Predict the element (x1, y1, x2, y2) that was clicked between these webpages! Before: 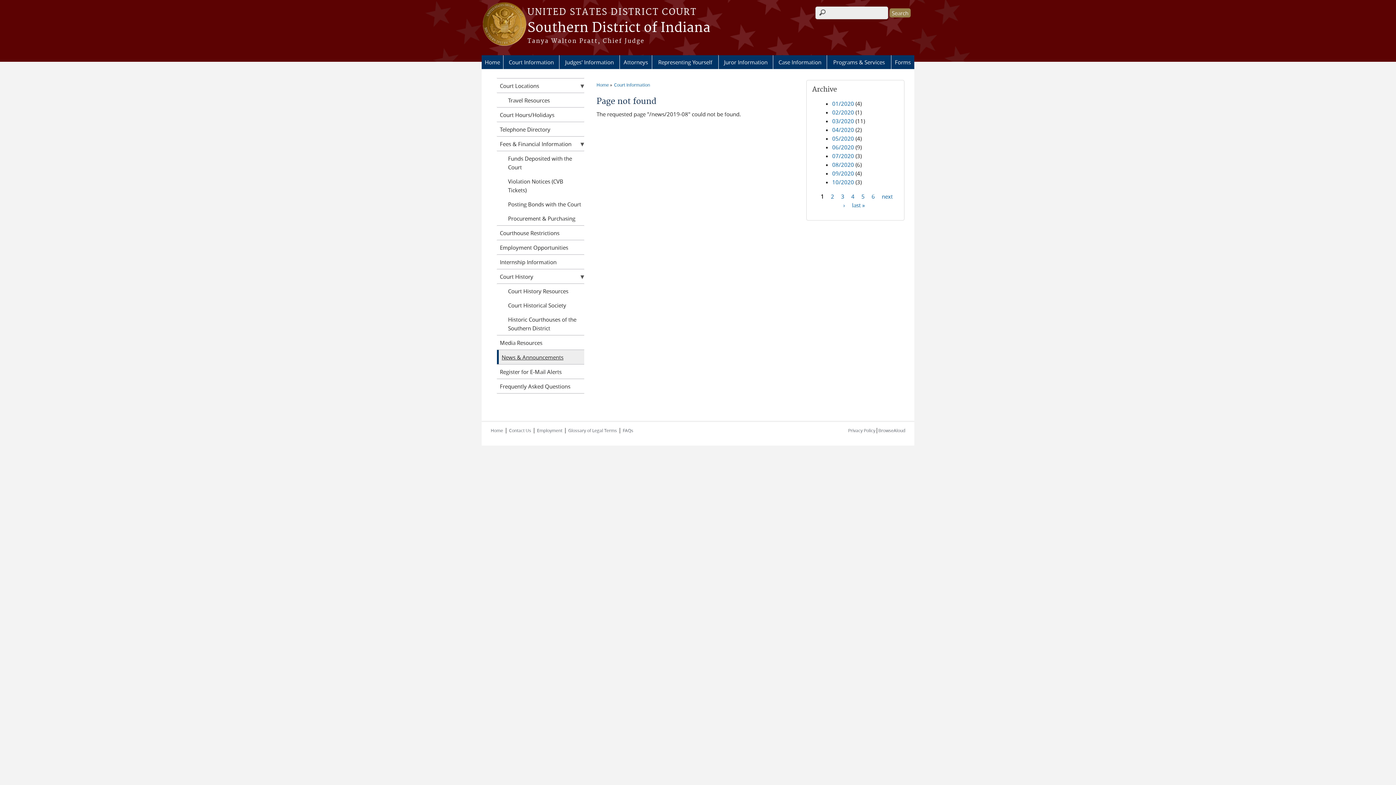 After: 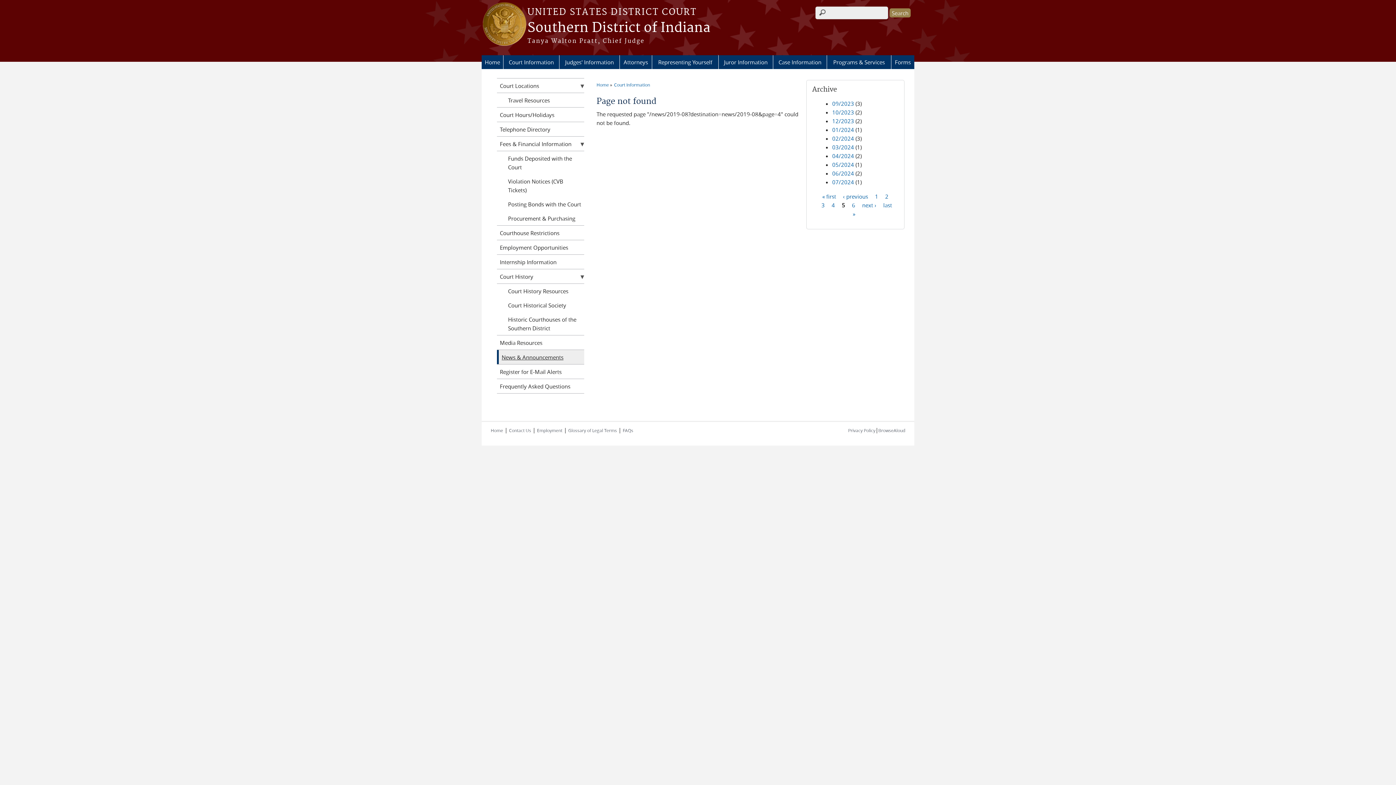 Action: label: 5 bbox: (861, 192, 864, 200)